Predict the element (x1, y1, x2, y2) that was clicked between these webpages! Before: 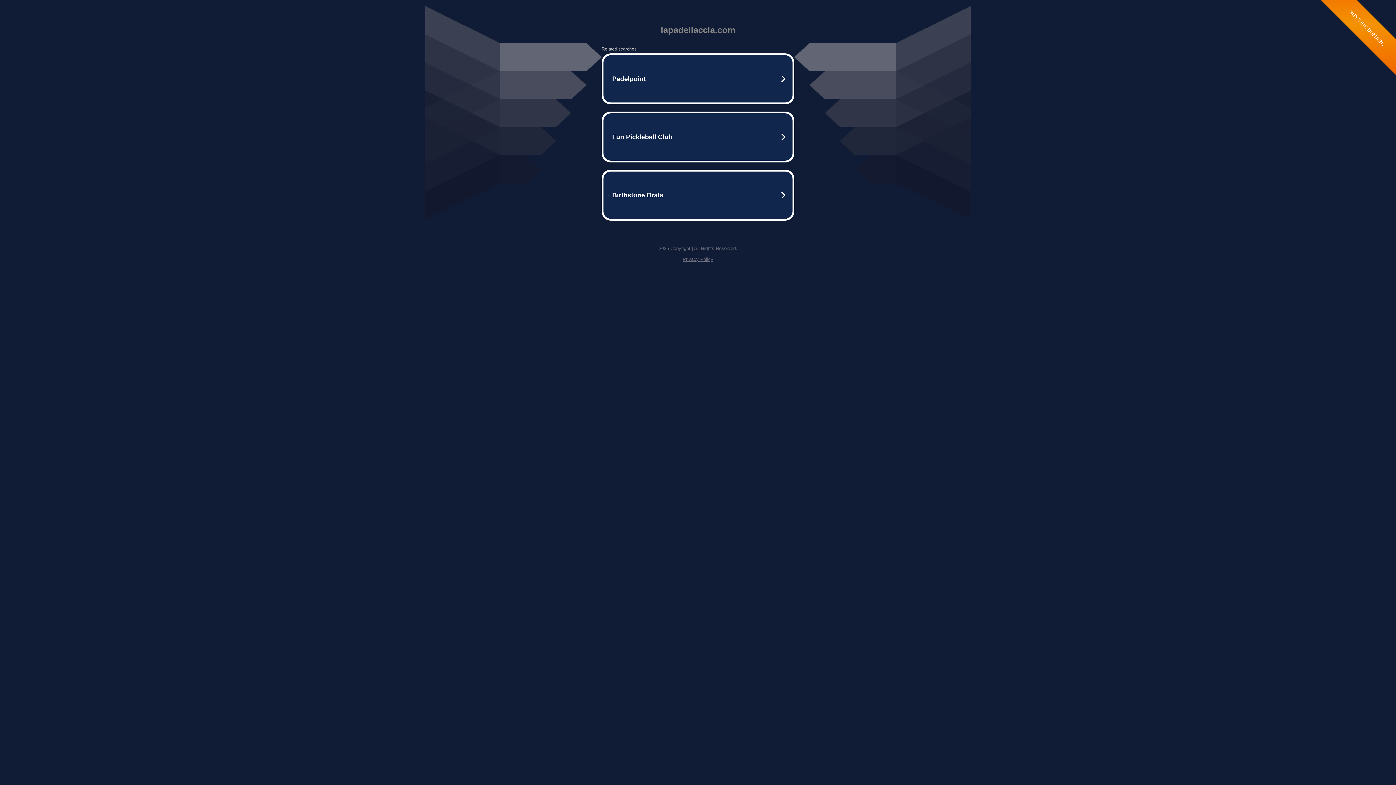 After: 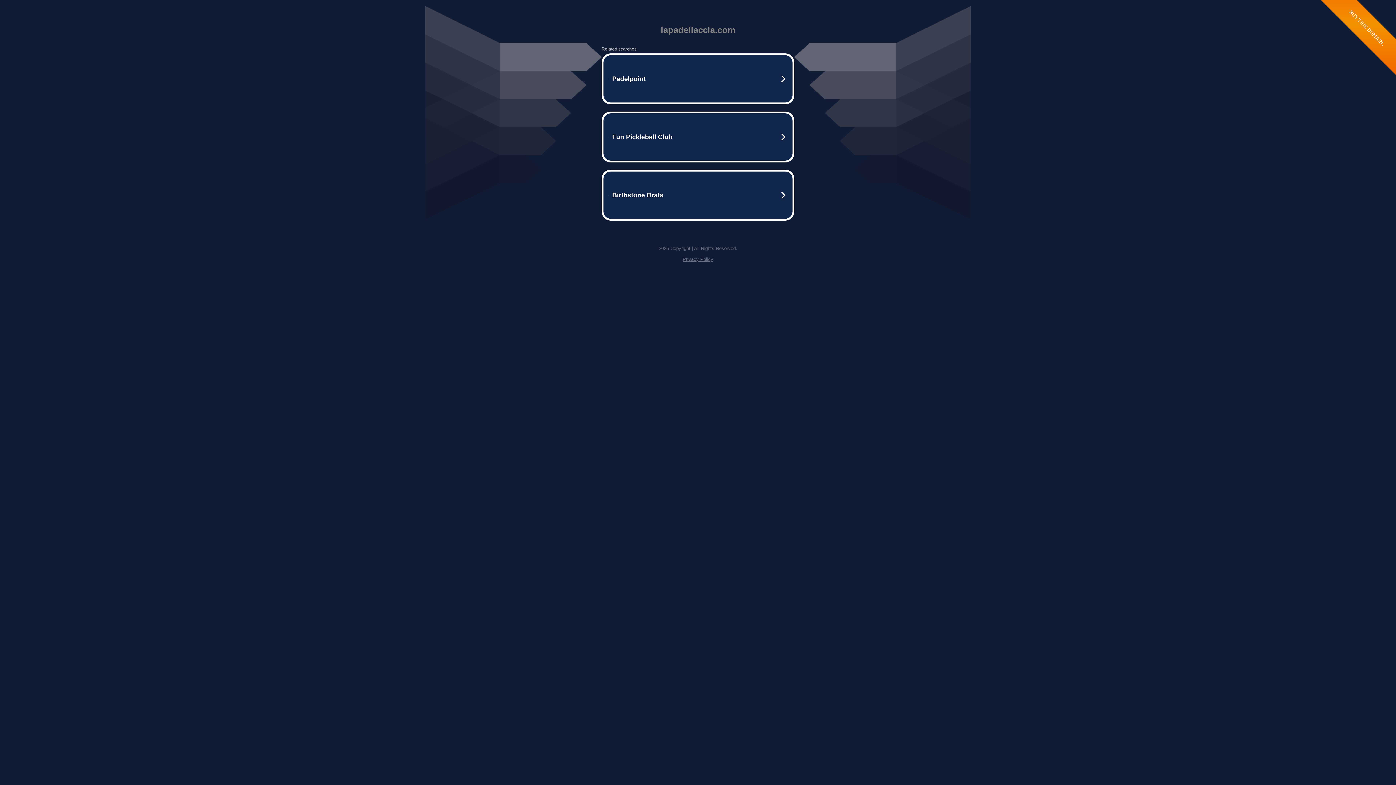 Action: label: Privacy Policy bbox: (682, 256, 713, 262)